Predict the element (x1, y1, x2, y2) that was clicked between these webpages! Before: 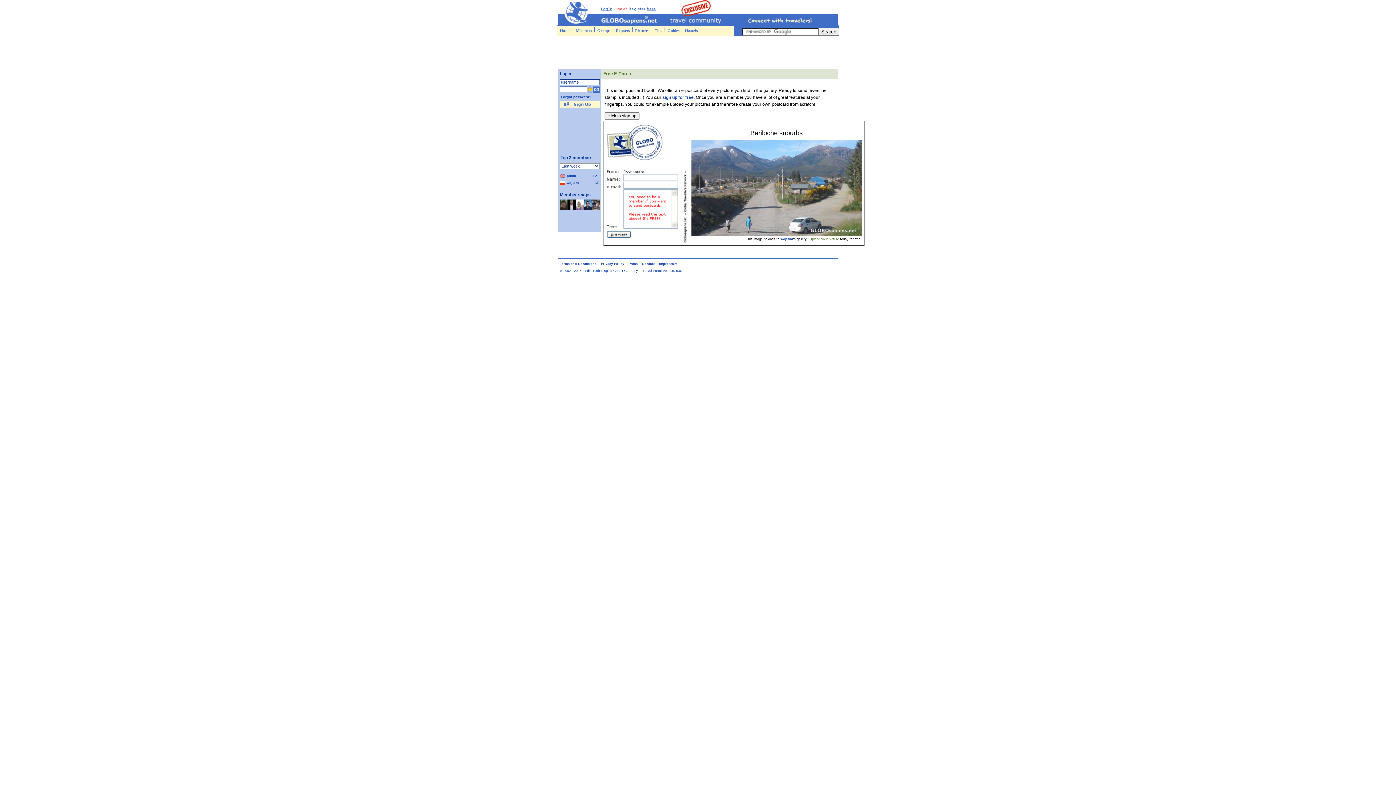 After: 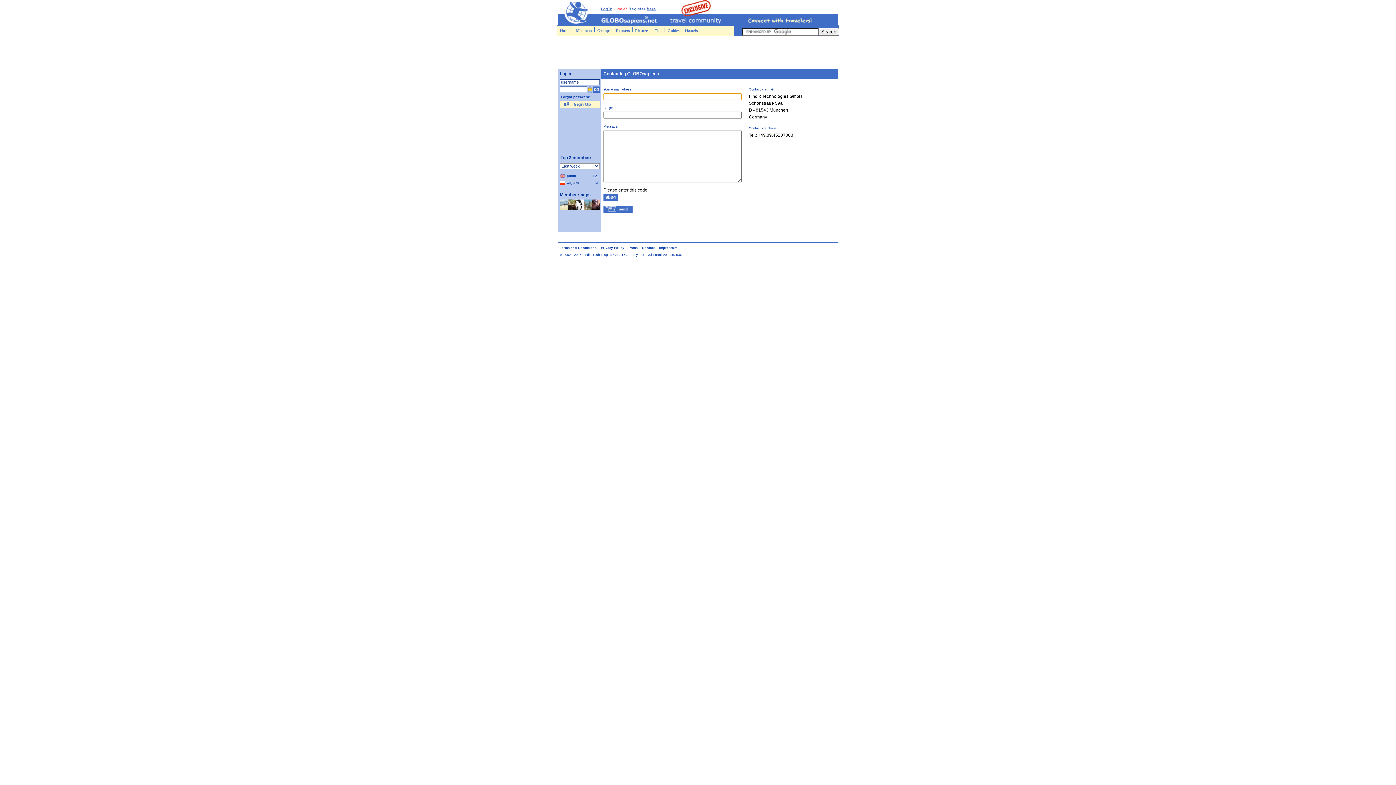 Action: label: Contact bbox: (642, 262, 654, 265)